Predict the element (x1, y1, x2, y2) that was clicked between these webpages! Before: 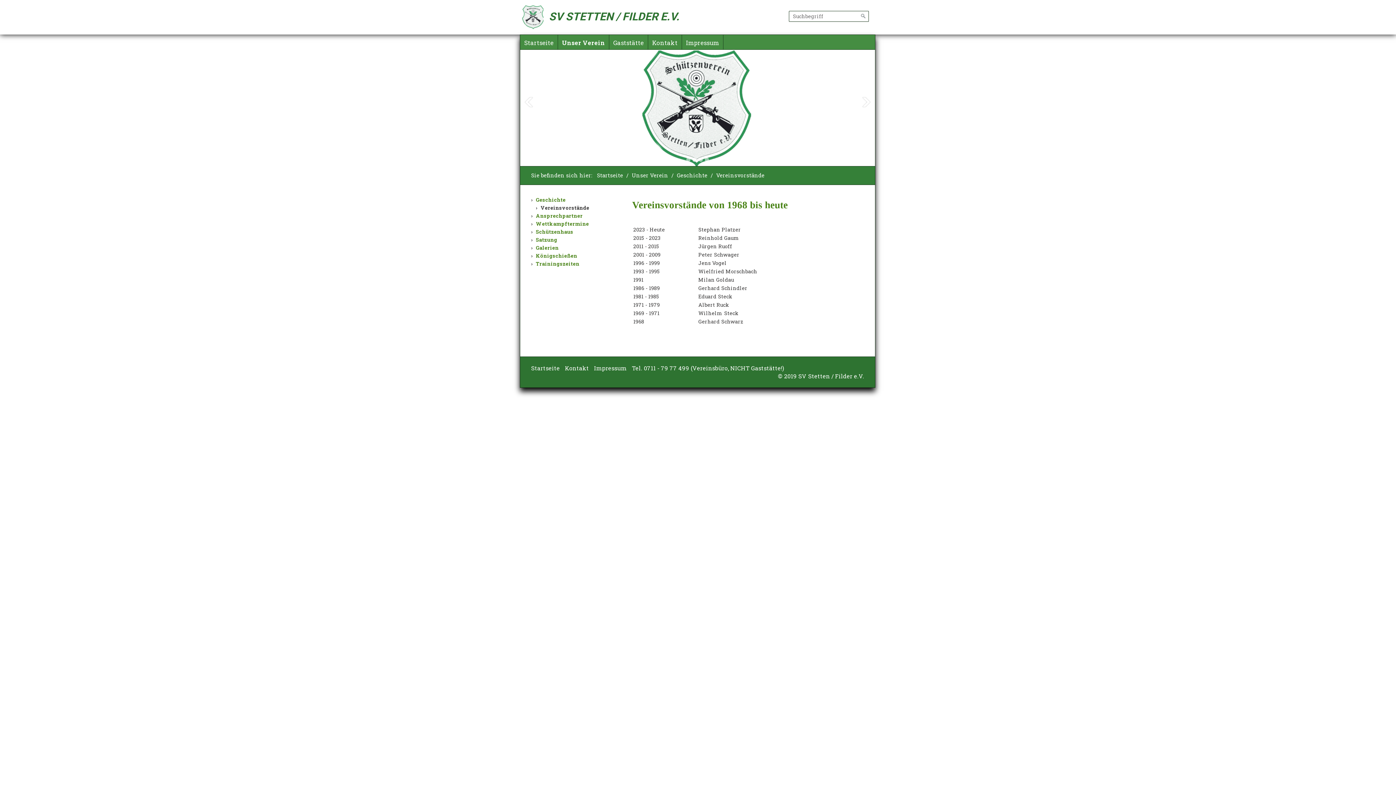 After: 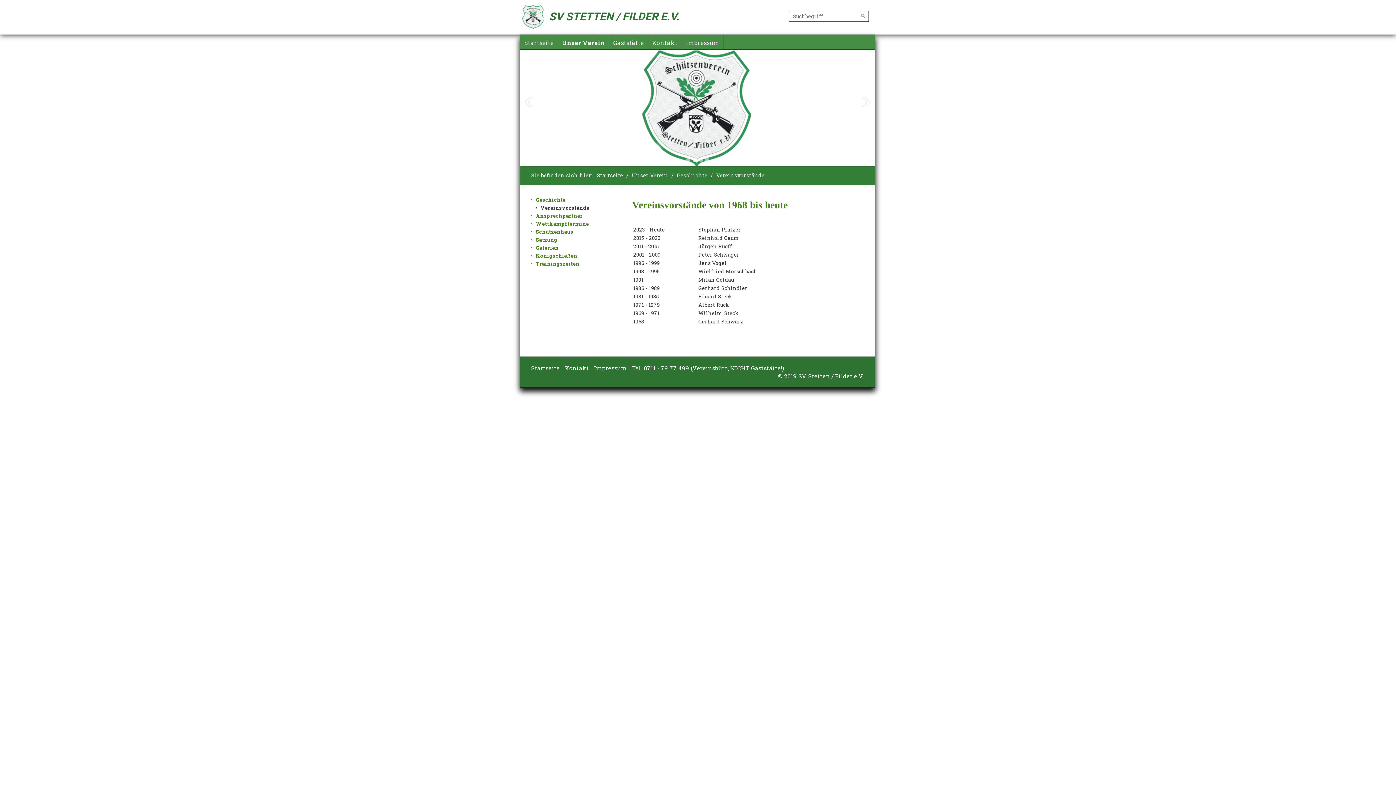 Action: bbox: (705, 157, 709, 161) label: 4